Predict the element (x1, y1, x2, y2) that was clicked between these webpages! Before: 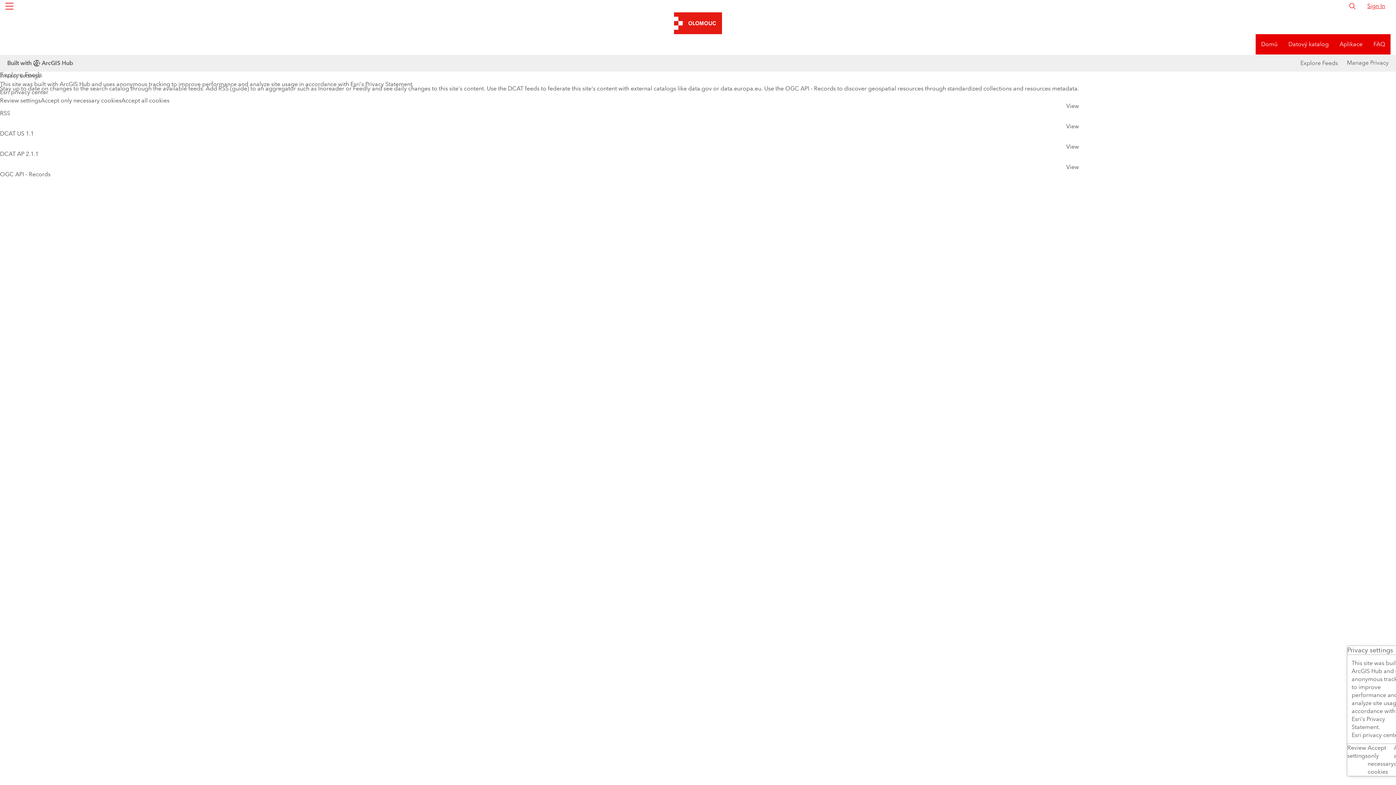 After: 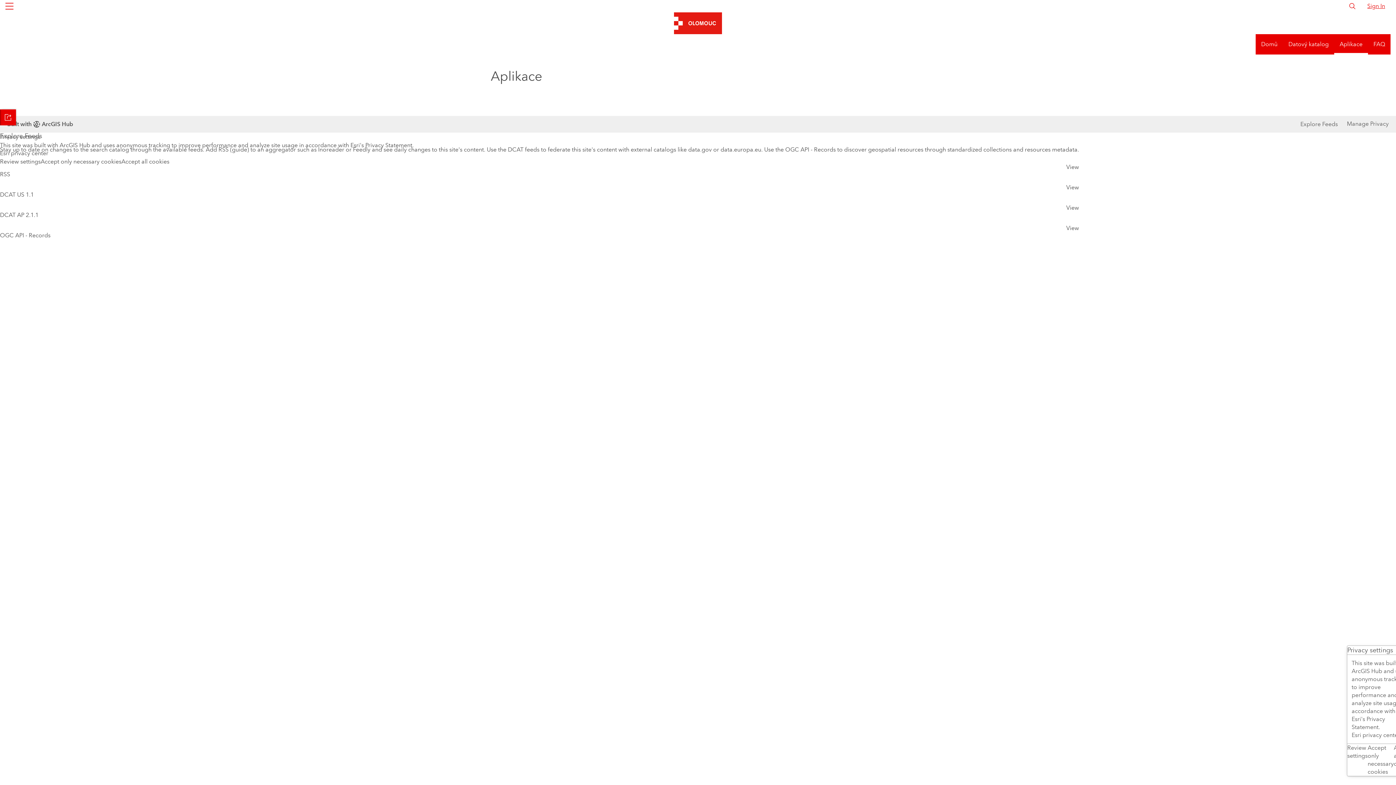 Action: bbox: (1334, 21, 1368, 41) label: Aplikace